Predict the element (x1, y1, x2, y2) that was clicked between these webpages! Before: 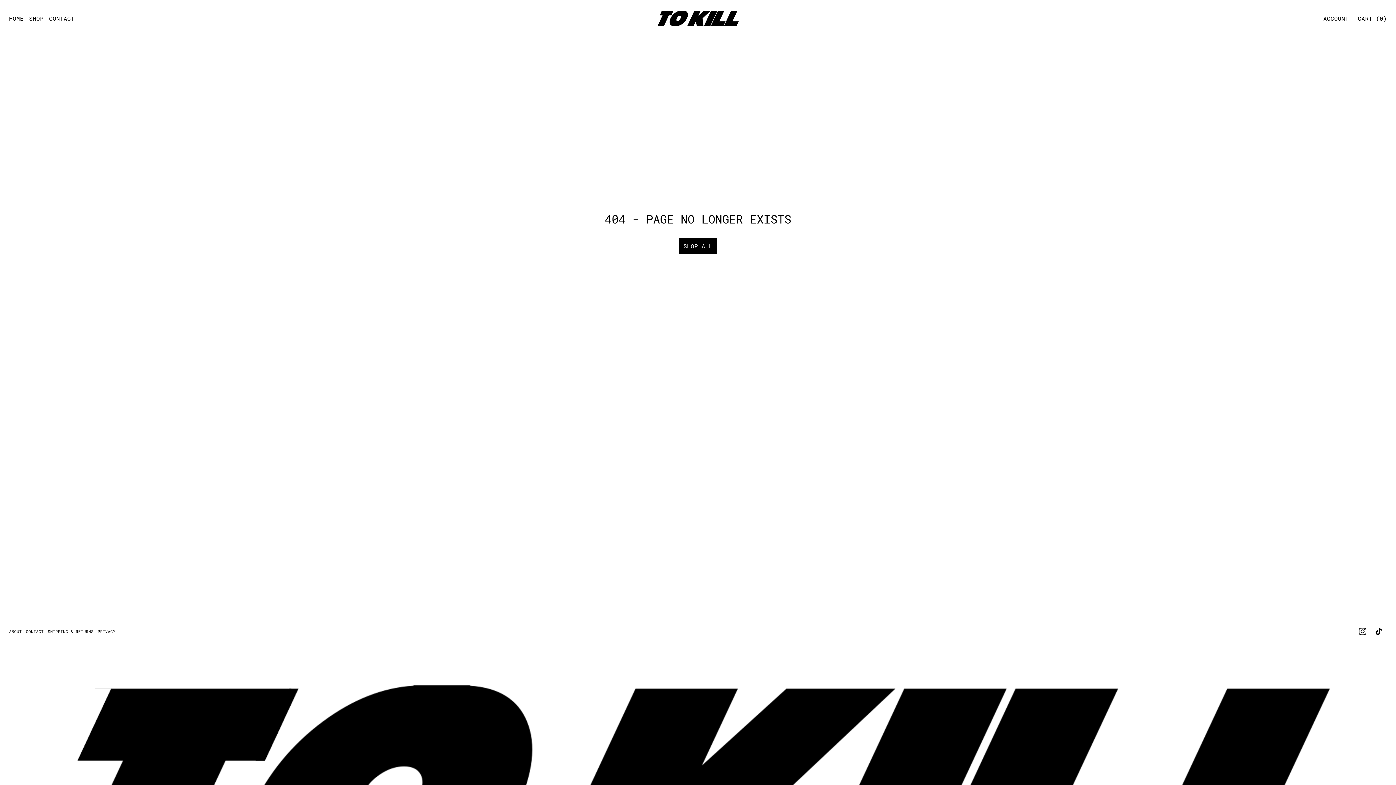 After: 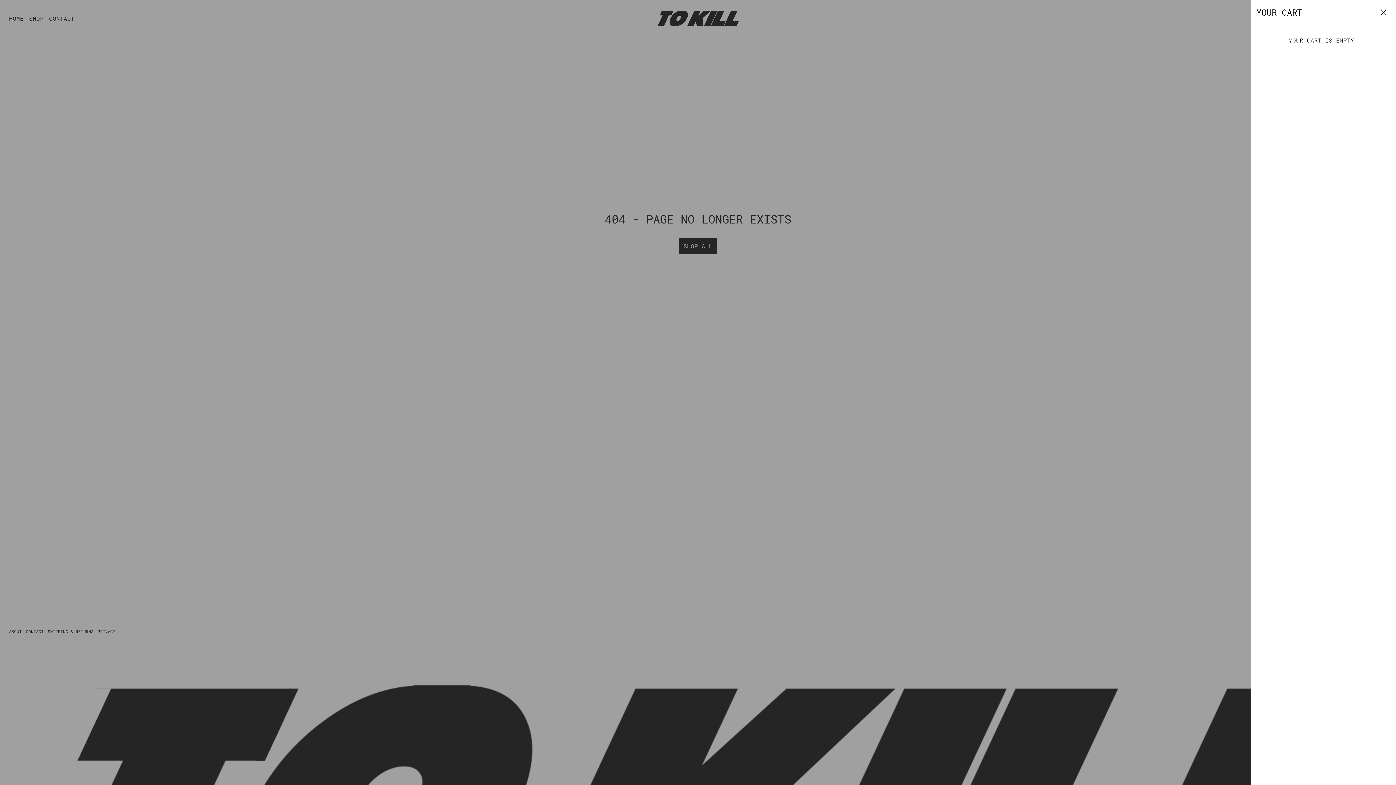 Action: label: CART (0) bbox: (1358, 15, 1387, 22)